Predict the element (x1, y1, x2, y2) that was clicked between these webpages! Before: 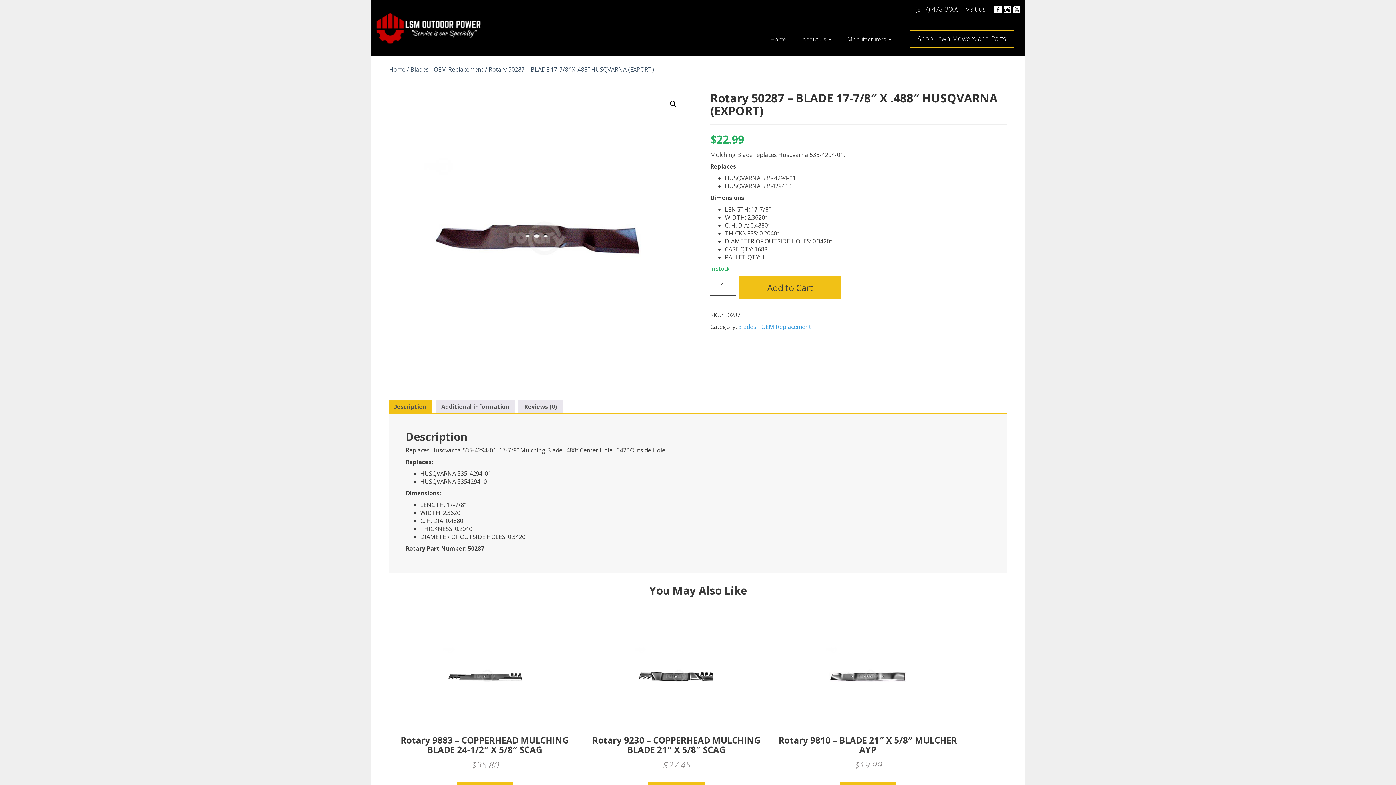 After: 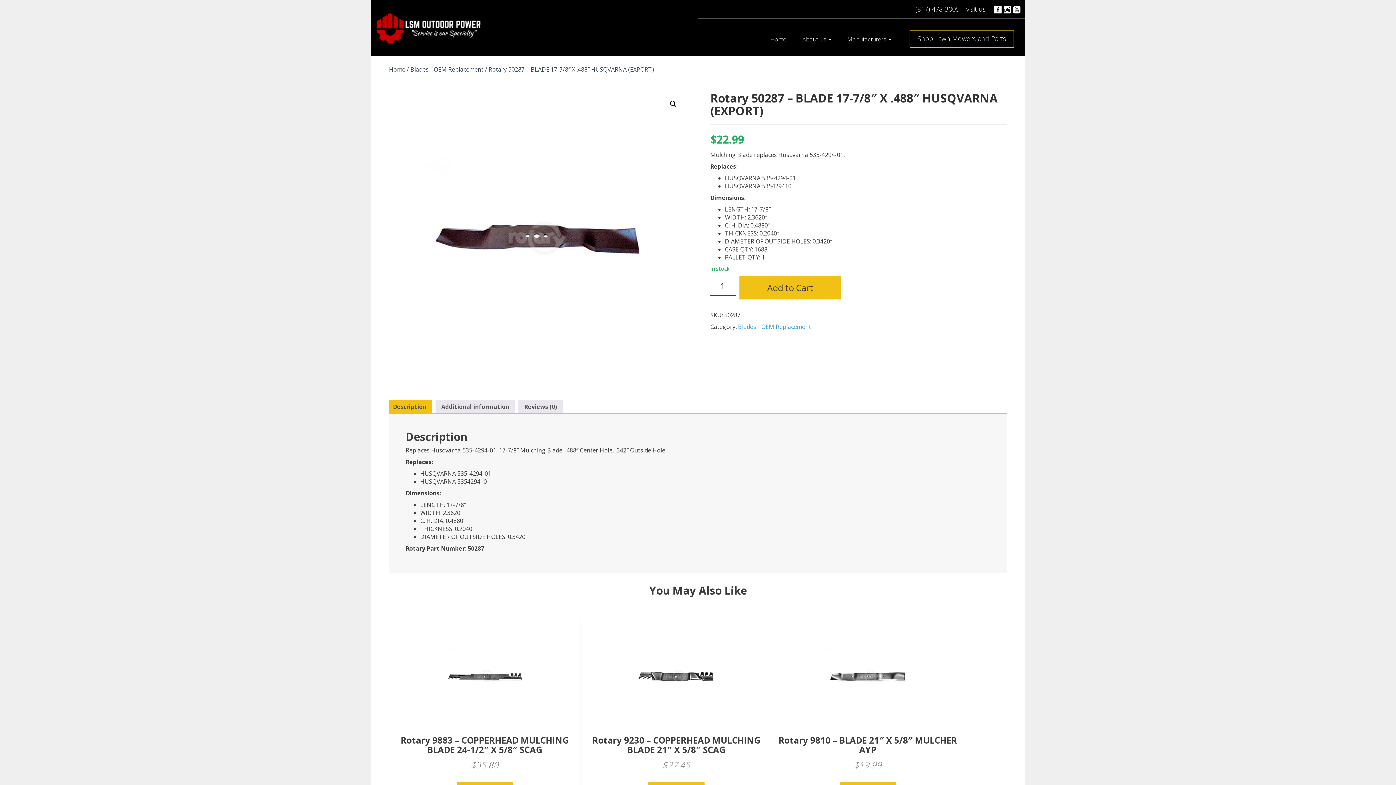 Action: bbox: (393, 400, 426, 413) label: Description